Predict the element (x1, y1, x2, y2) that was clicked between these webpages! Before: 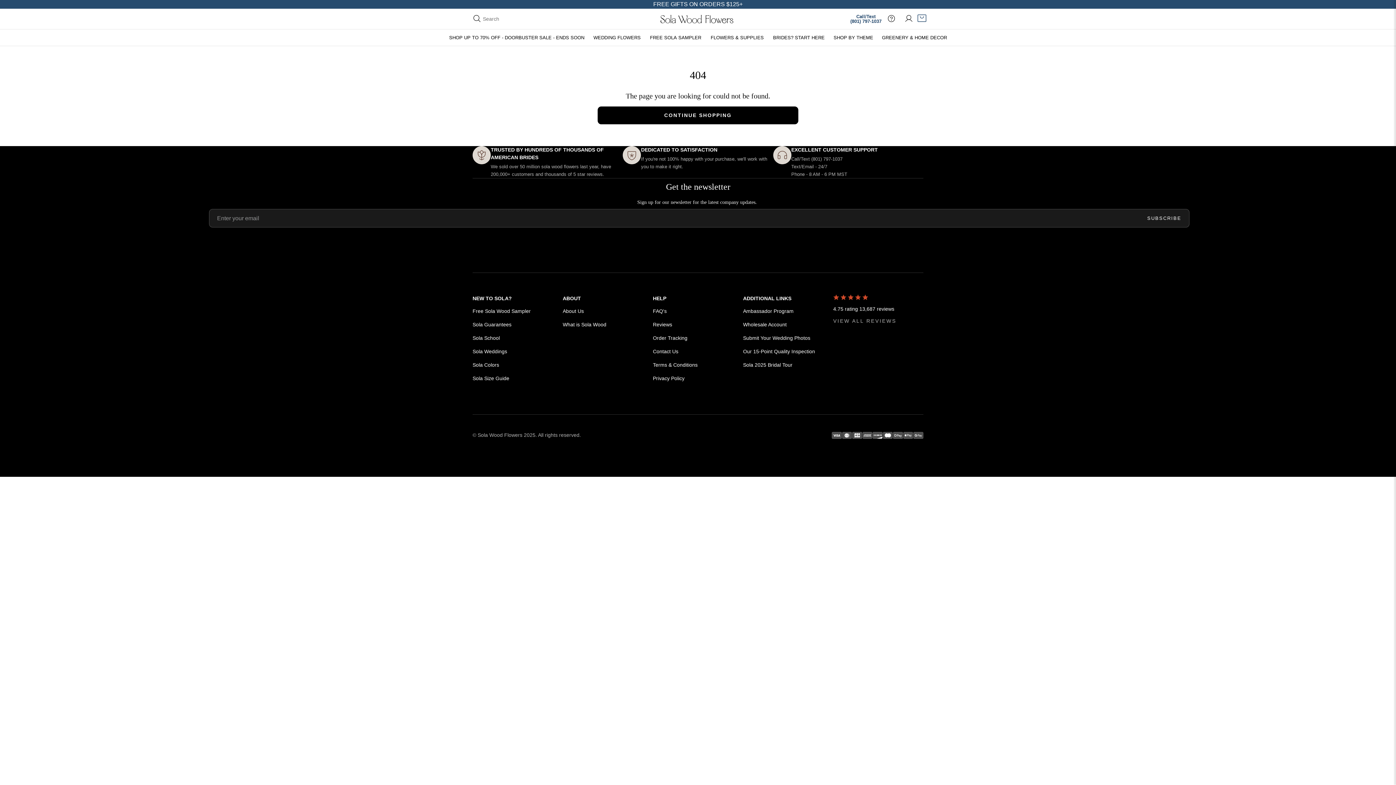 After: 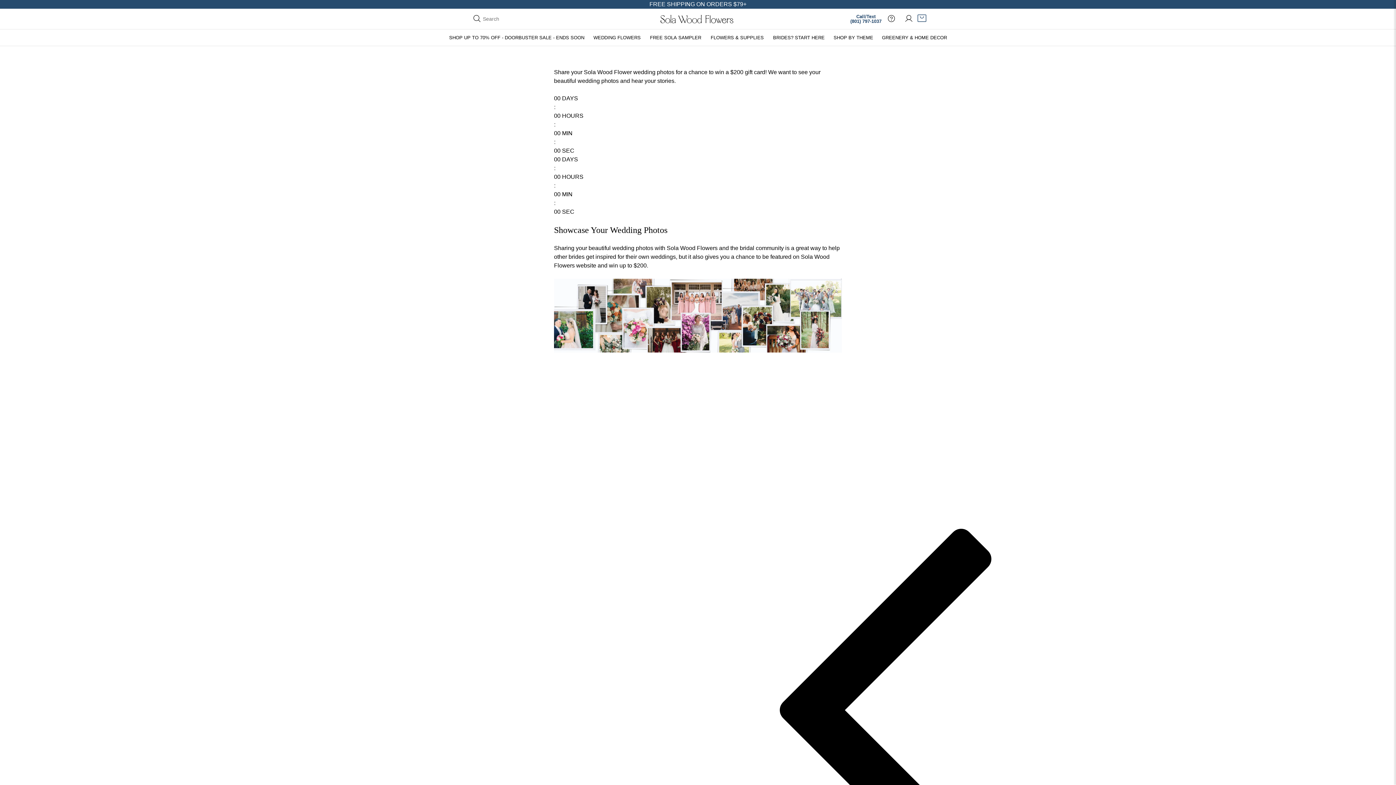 Action: bbox: (743, 331, 833, 345) label: Submit Your Wedding Photos